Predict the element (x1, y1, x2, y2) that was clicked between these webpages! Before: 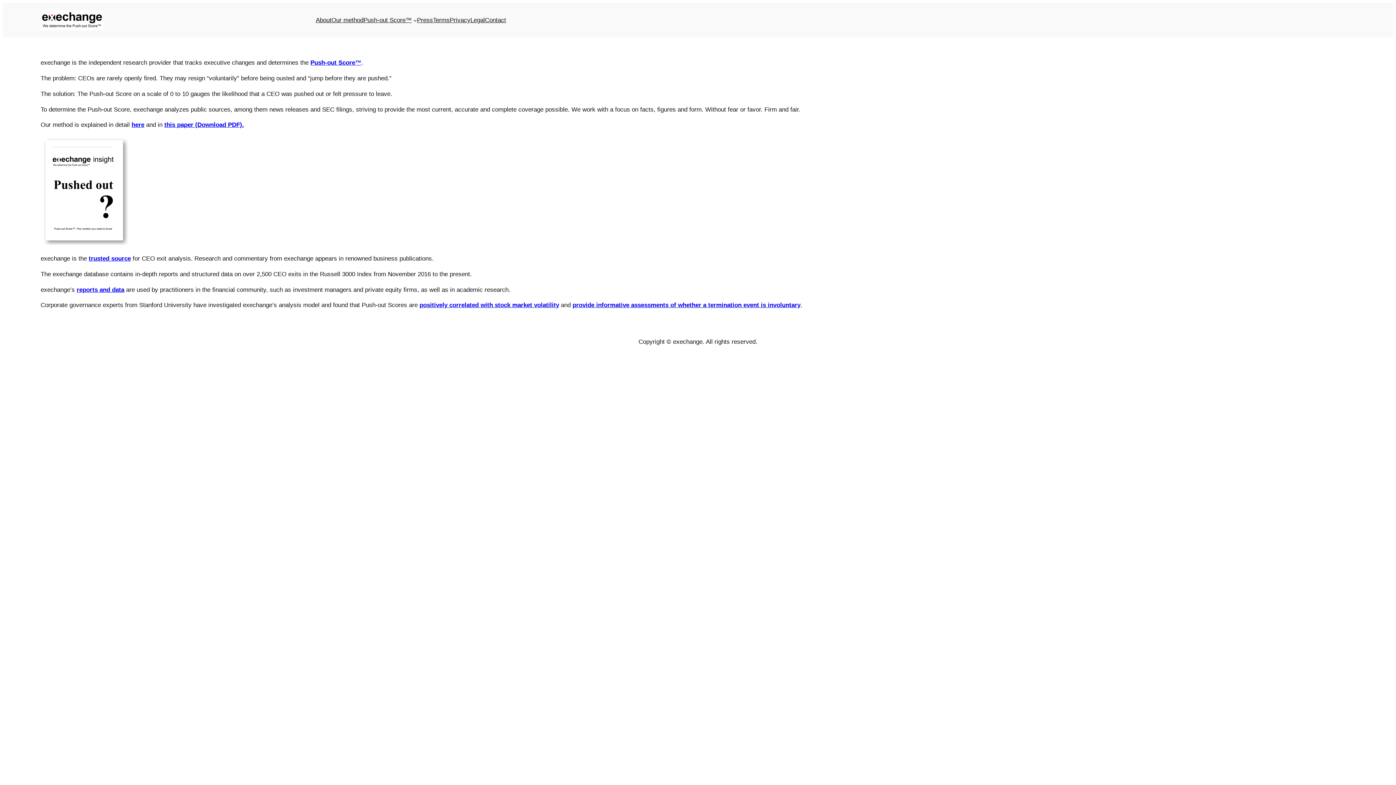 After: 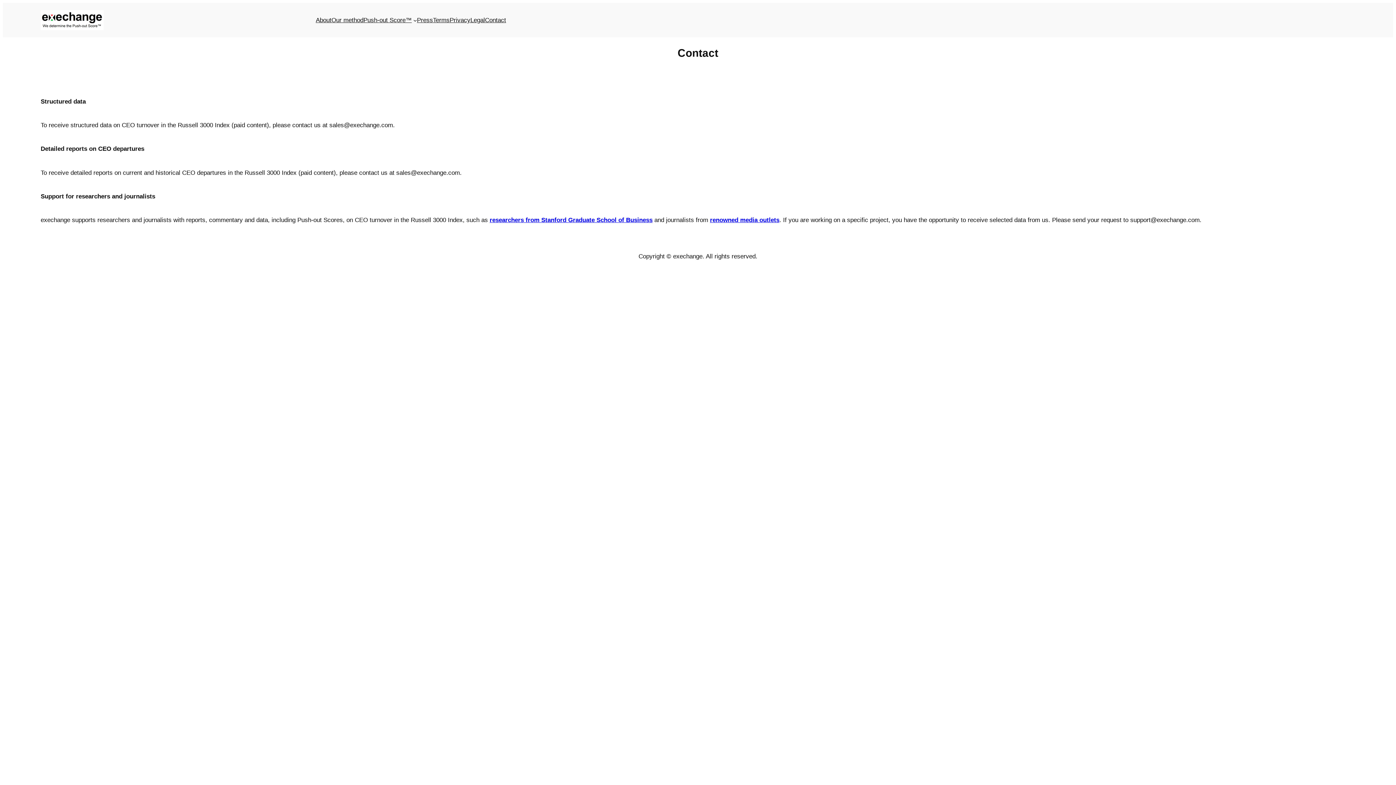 Action: bbox: (485, 15, 506, 24) label: Contact